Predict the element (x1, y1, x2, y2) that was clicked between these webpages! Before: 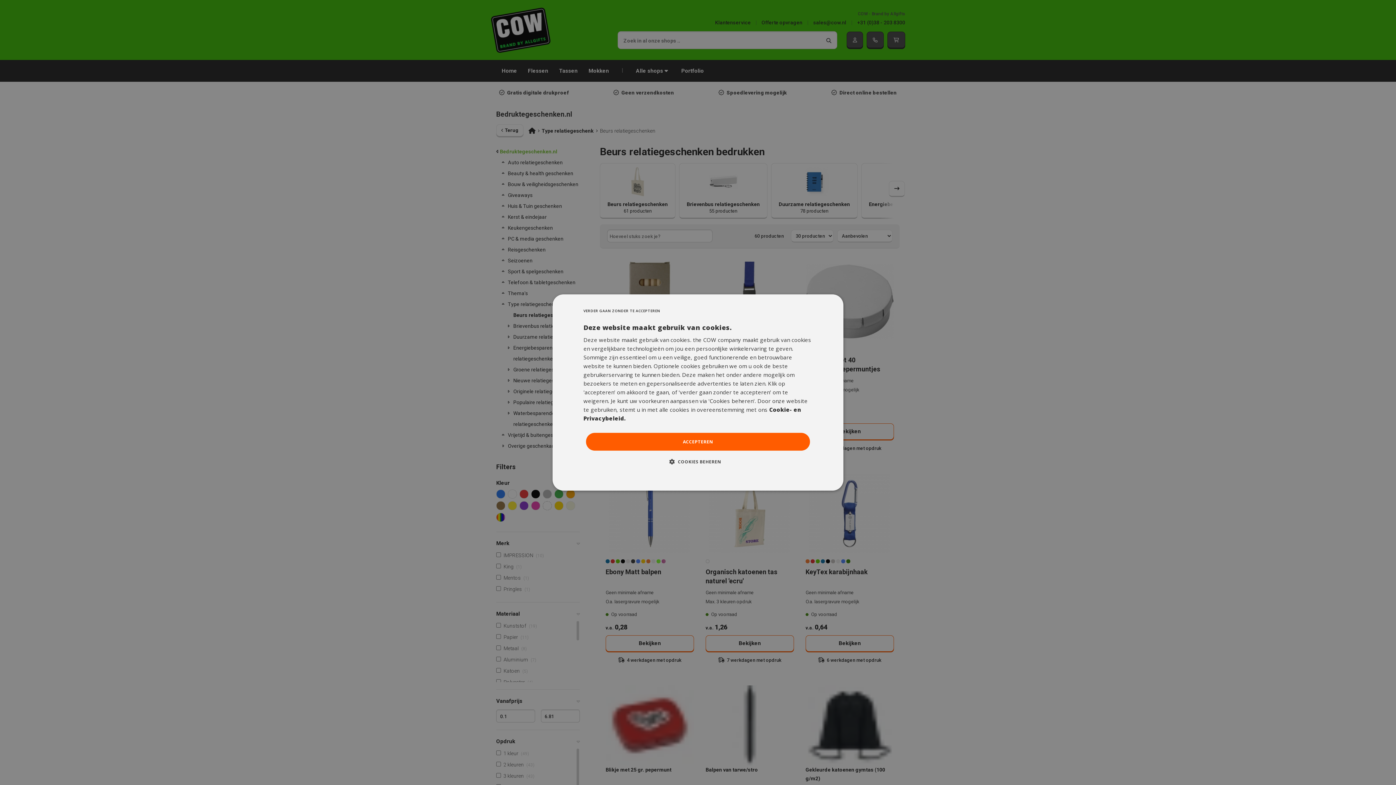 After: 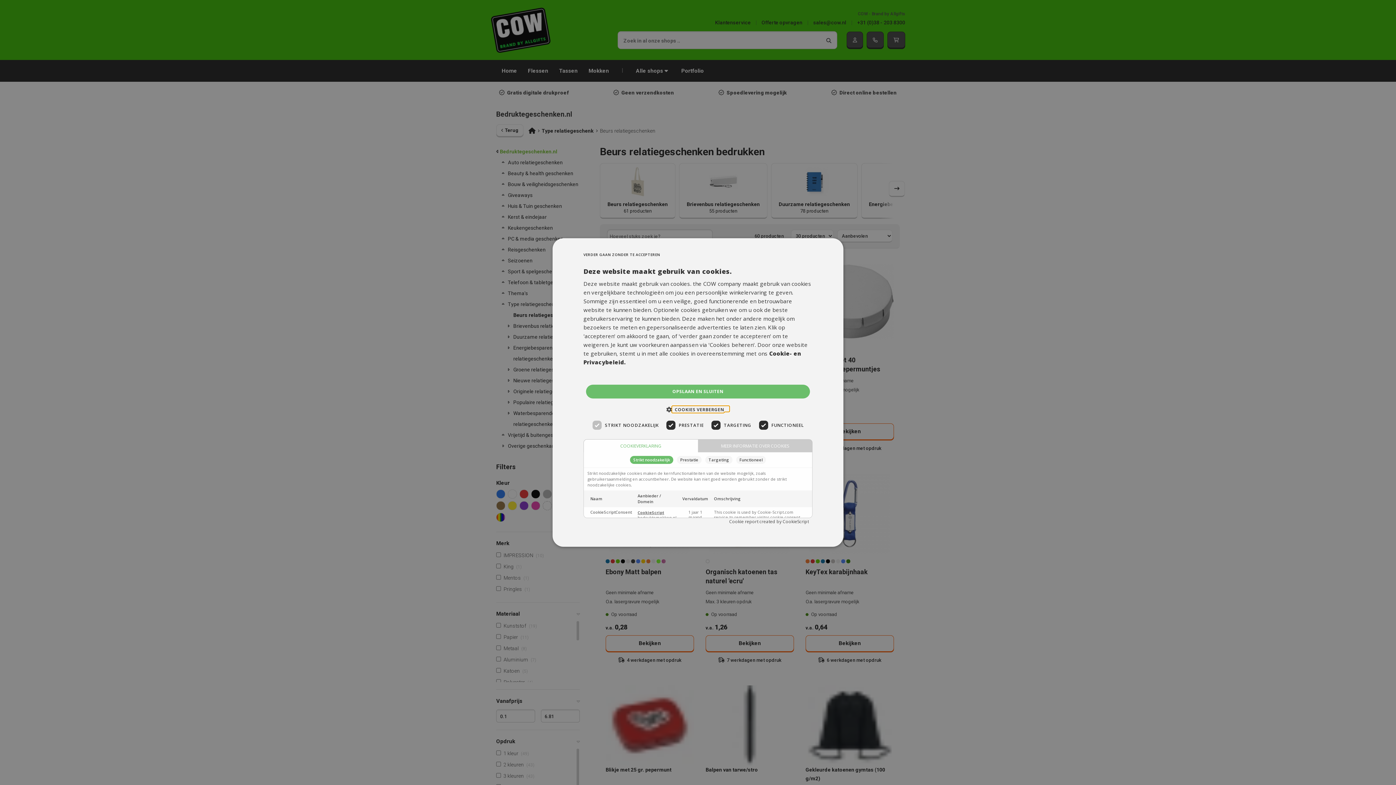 Action: bbox: (675, 458, 721, 465) label:  COOKIES BEHEREN